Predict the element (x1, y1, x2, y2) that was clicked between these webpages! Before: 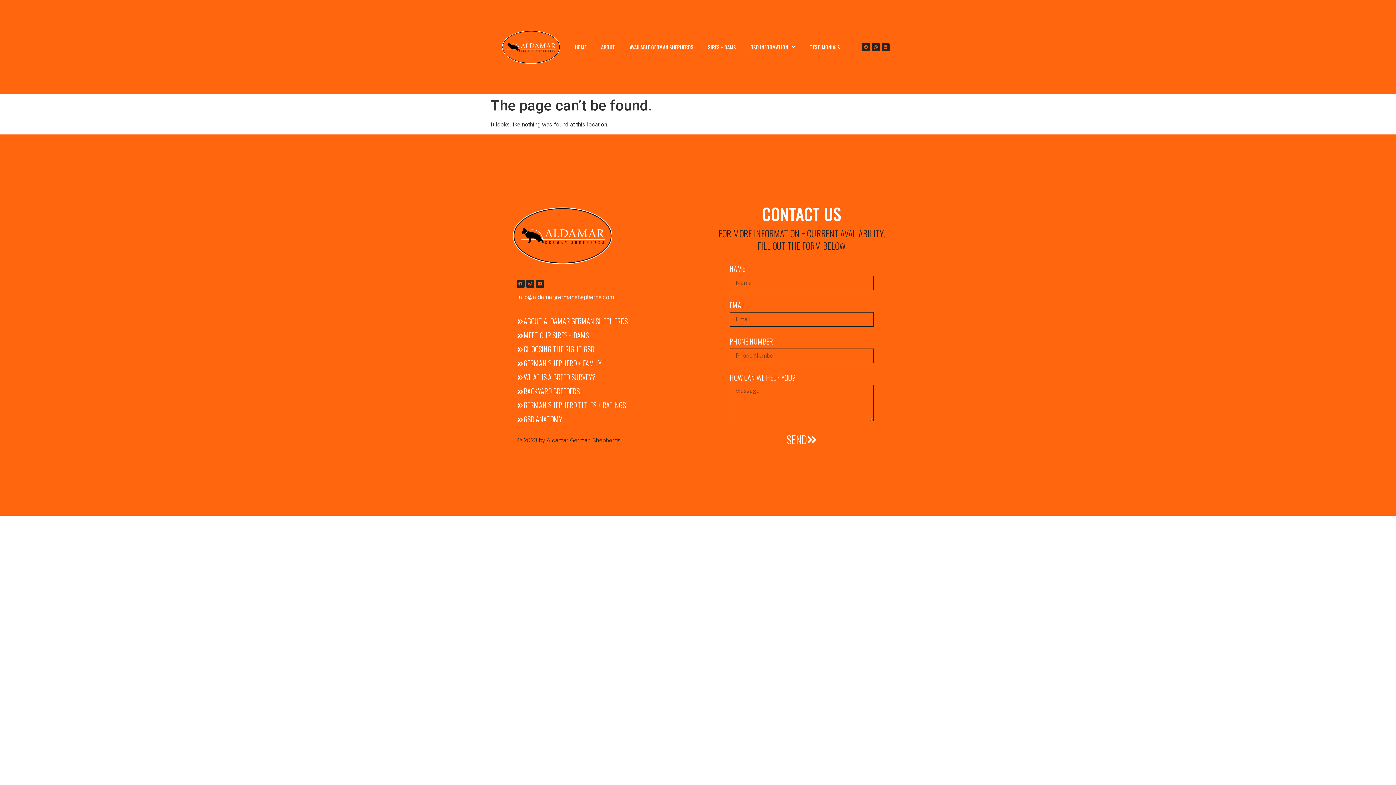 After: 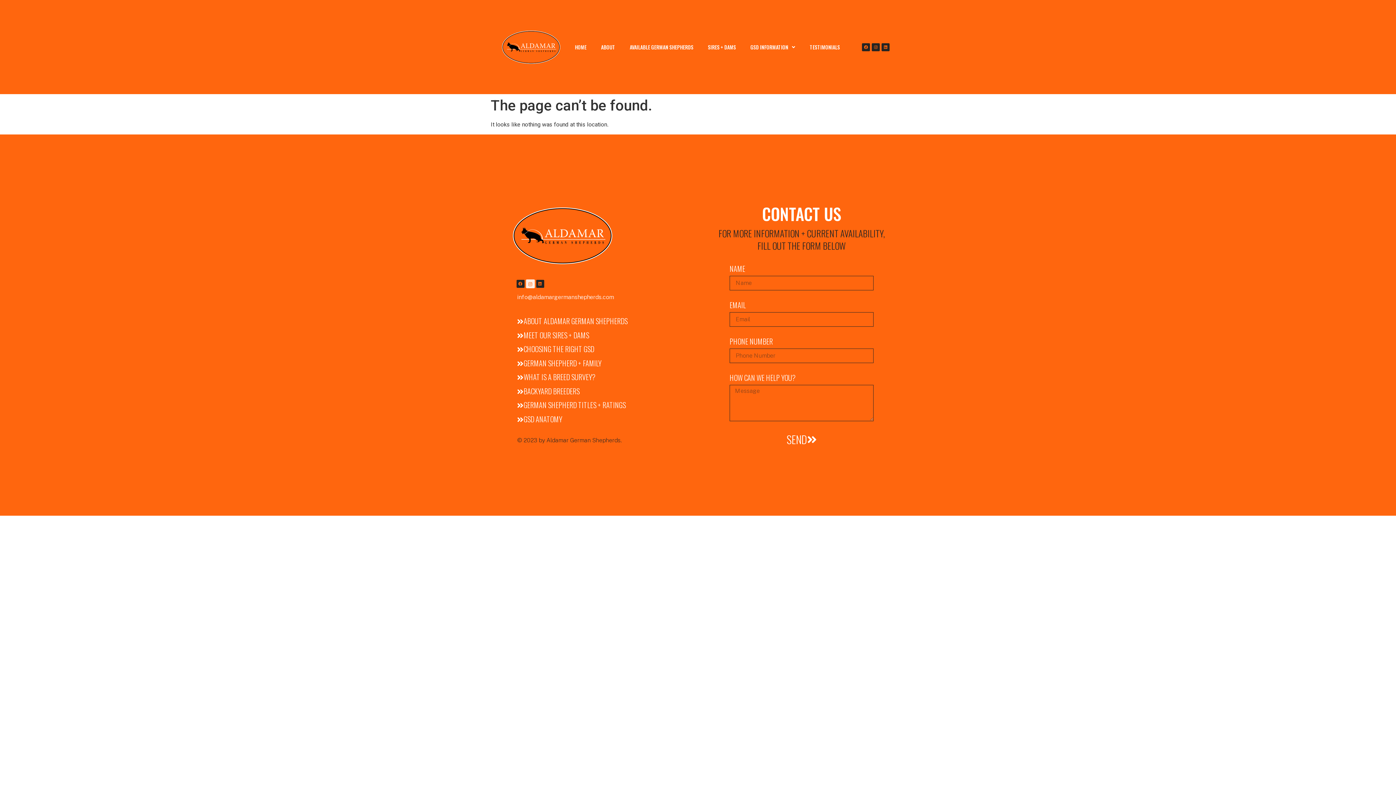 Action: bbox: (526, 279, 534, 287) label: Instagram